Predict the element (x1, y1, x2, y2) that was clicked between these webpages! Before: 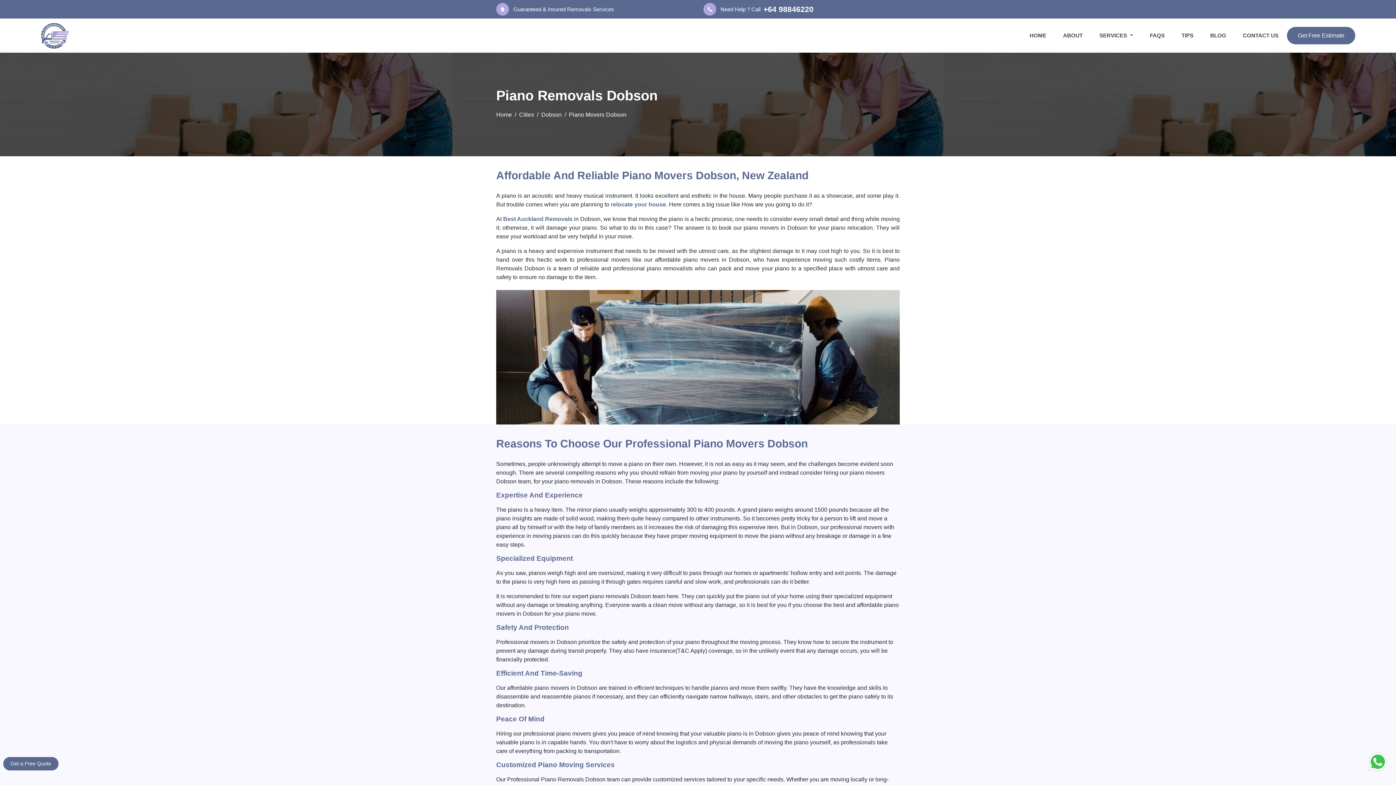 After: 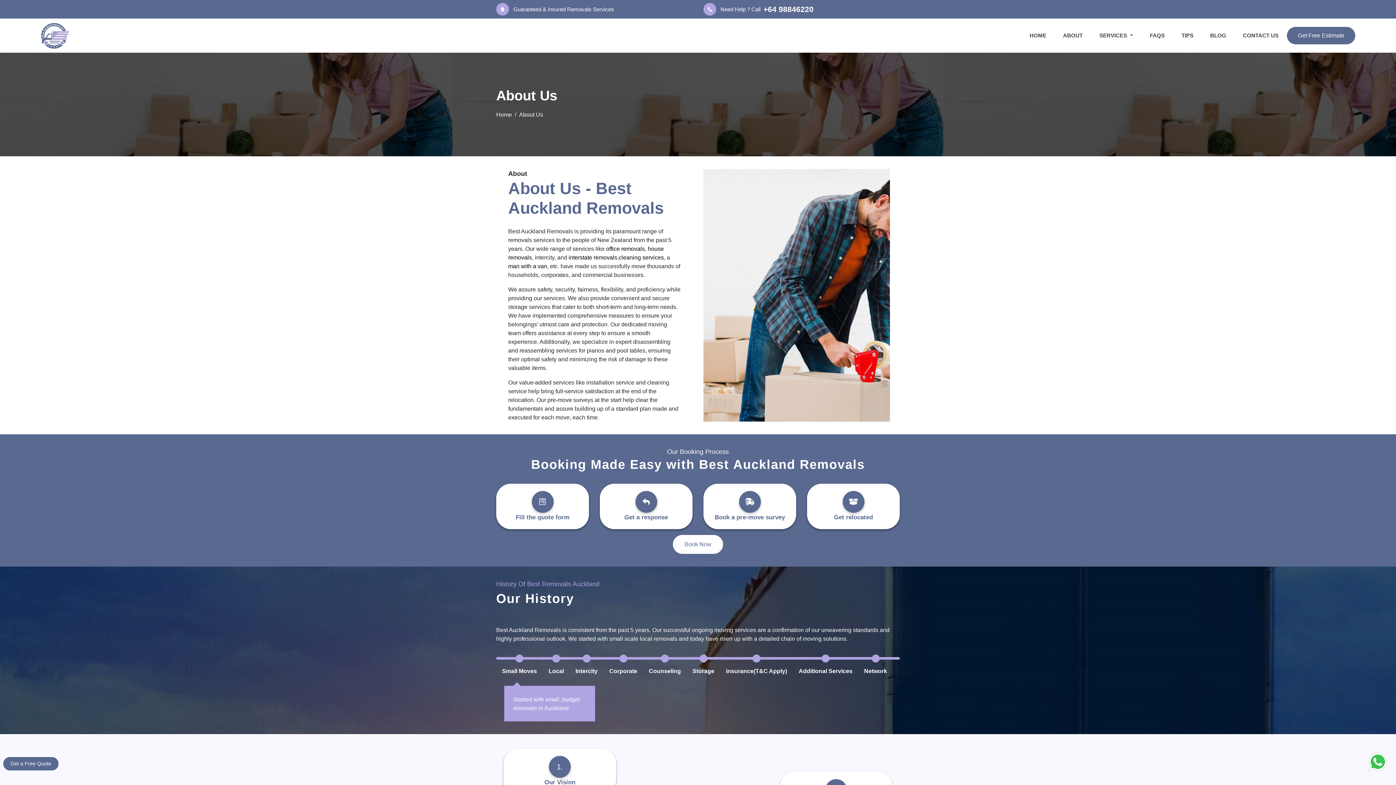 Action: bbox: (1060, 18, 1085, 52) label: ABOUT